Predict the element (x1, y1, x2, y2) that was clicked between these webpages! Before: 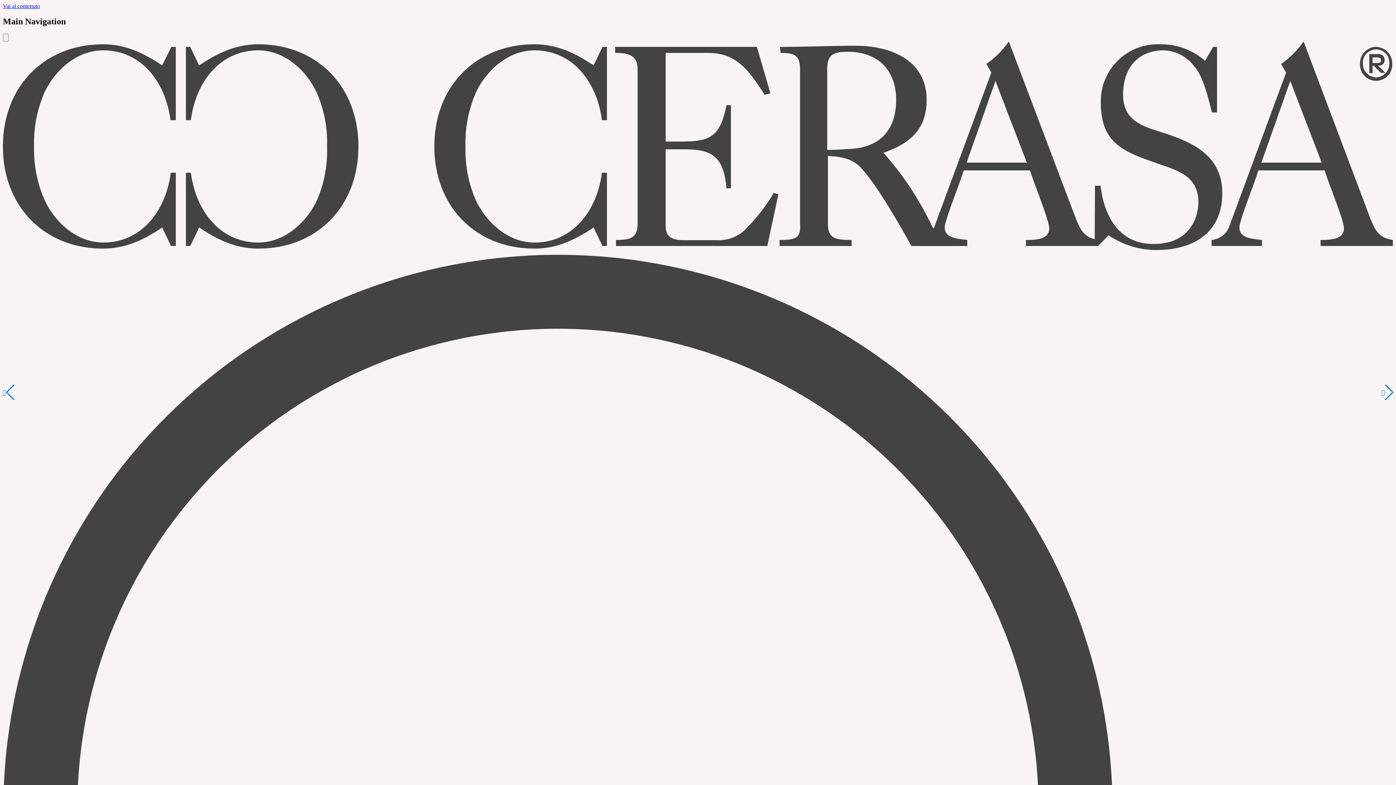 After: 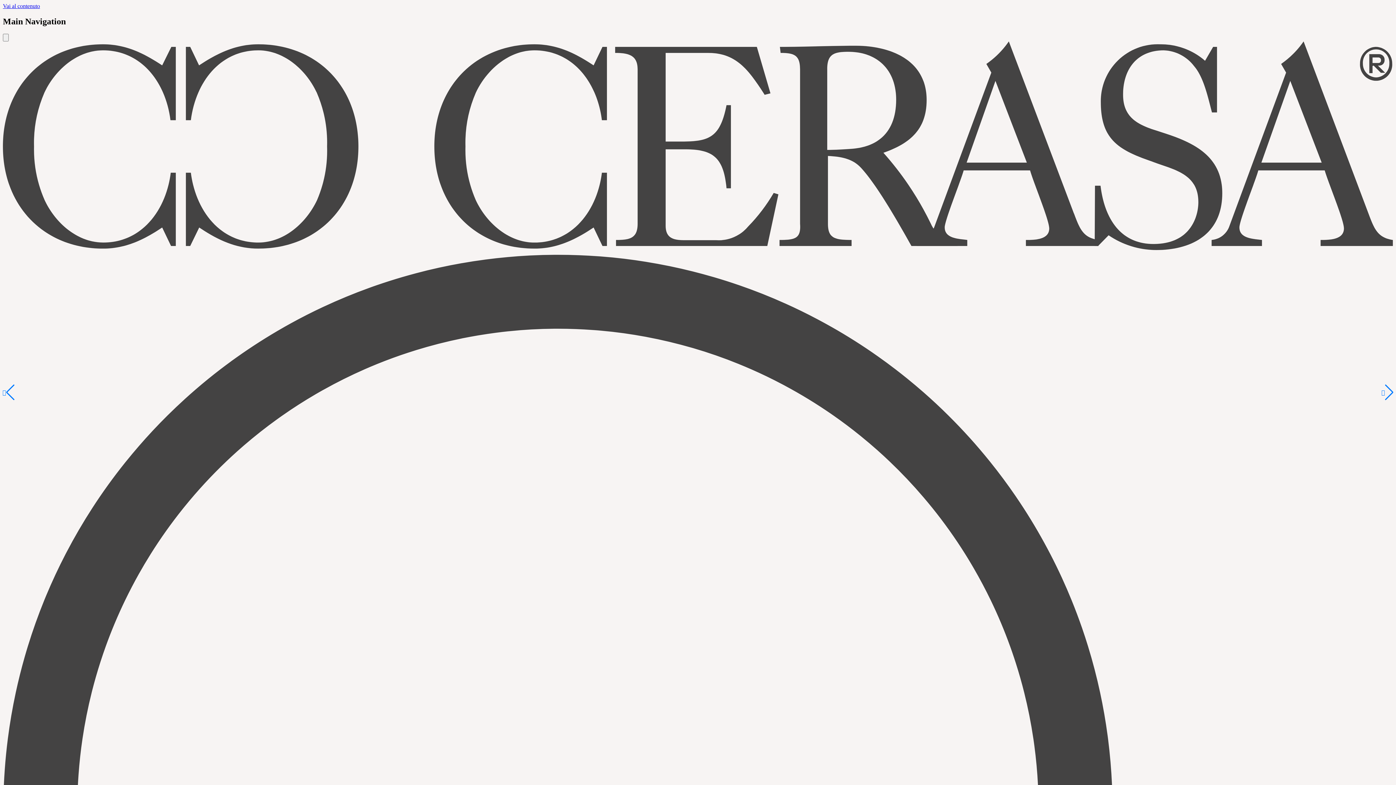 Action: bbox: (2, 2, 40, 9) label: Vai al contenuto